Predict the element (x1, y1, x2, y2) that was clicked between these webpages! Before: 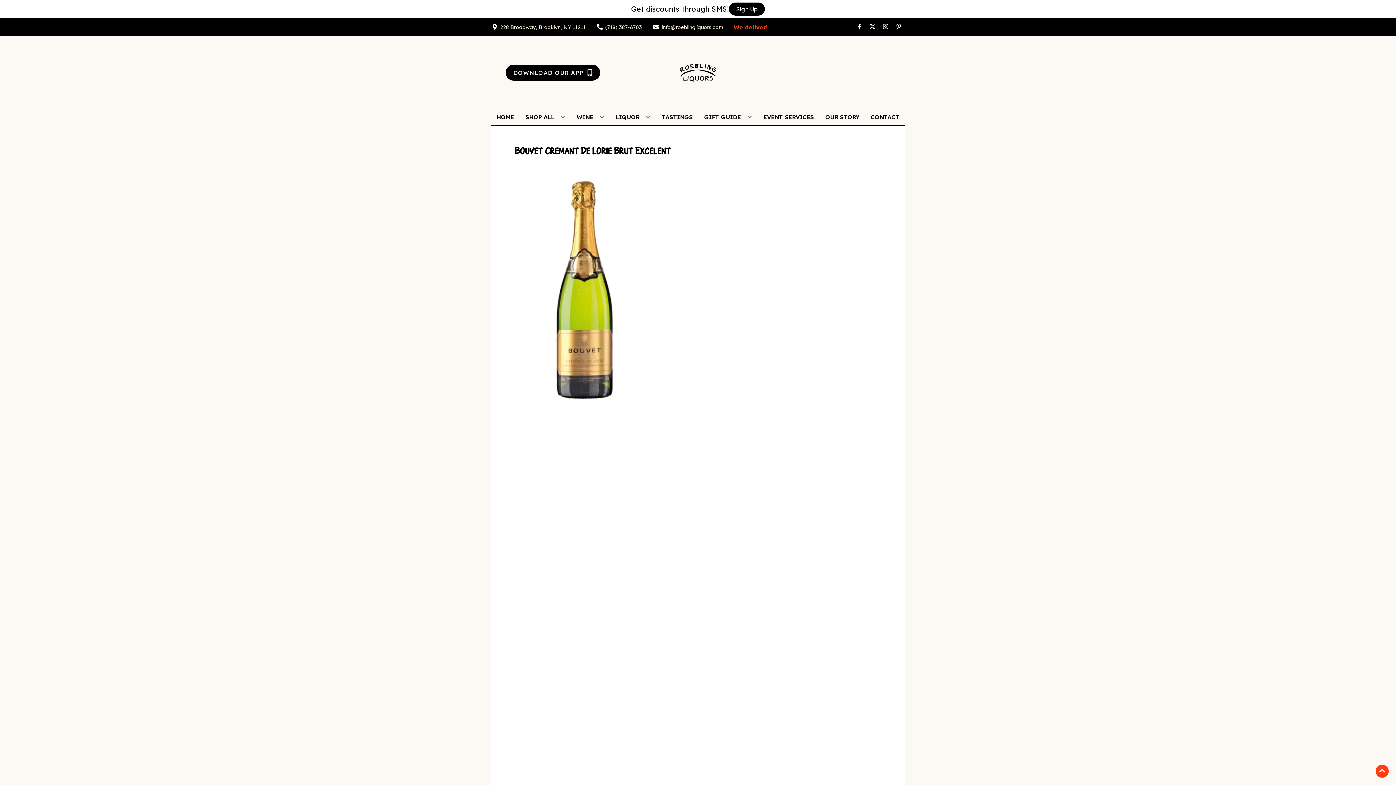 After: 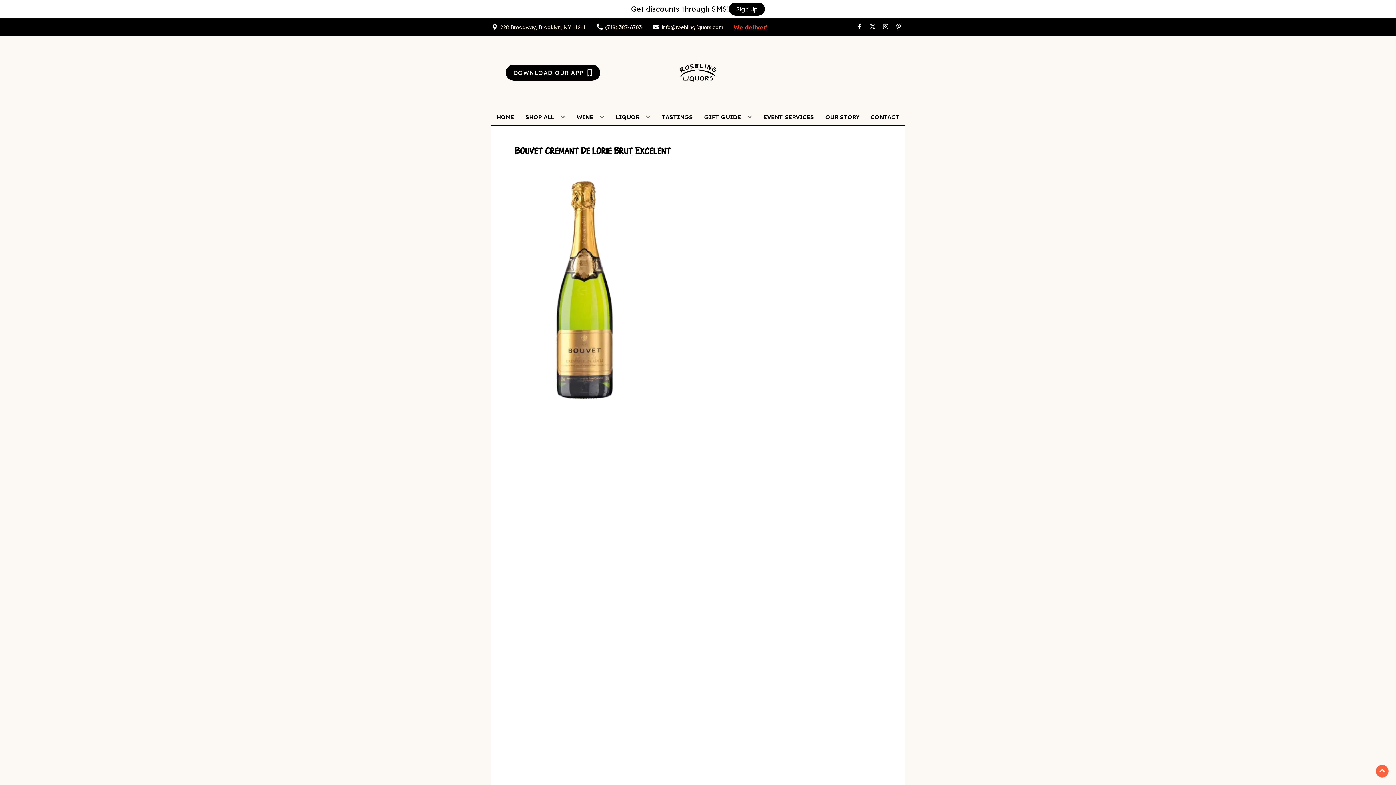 Action: label: Go to top bbox: (1376, 765, 1389, 778)